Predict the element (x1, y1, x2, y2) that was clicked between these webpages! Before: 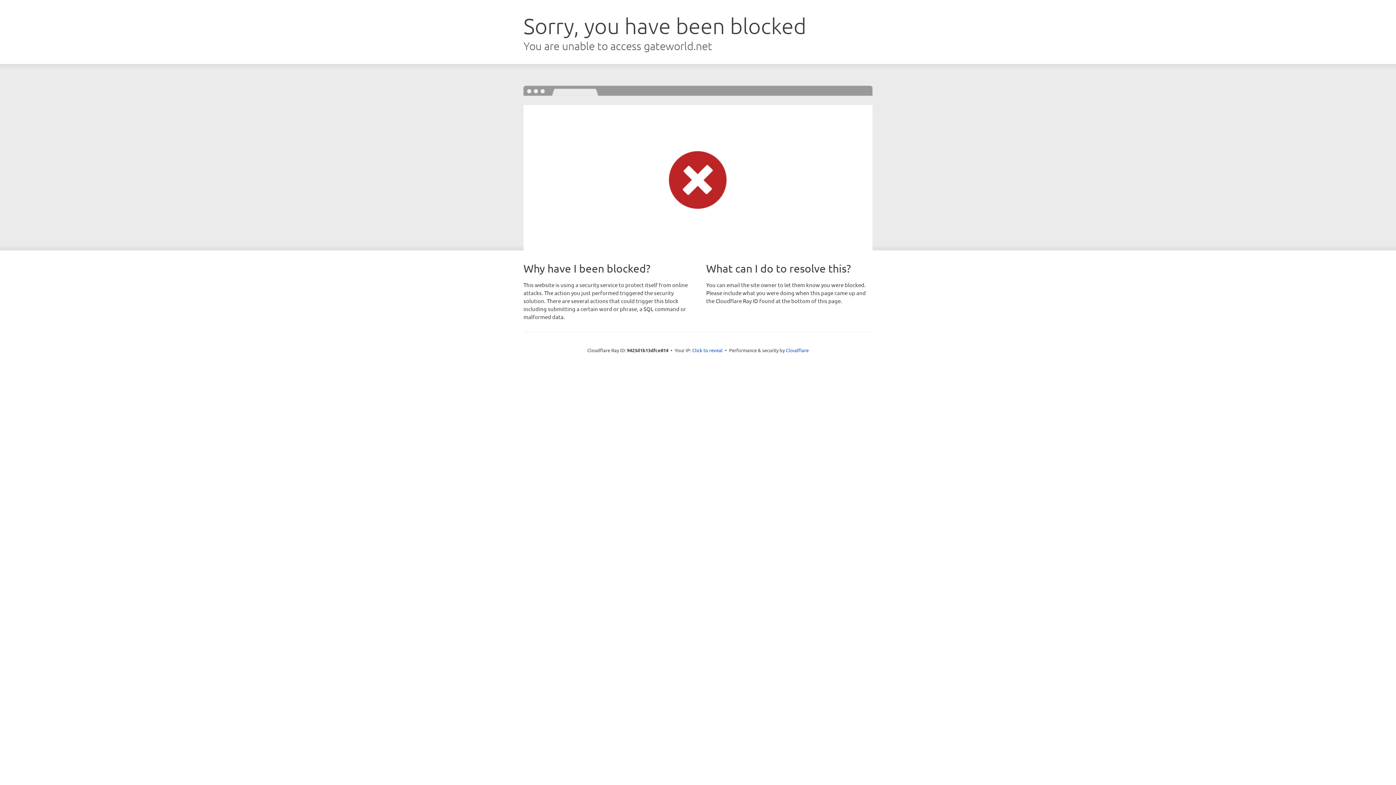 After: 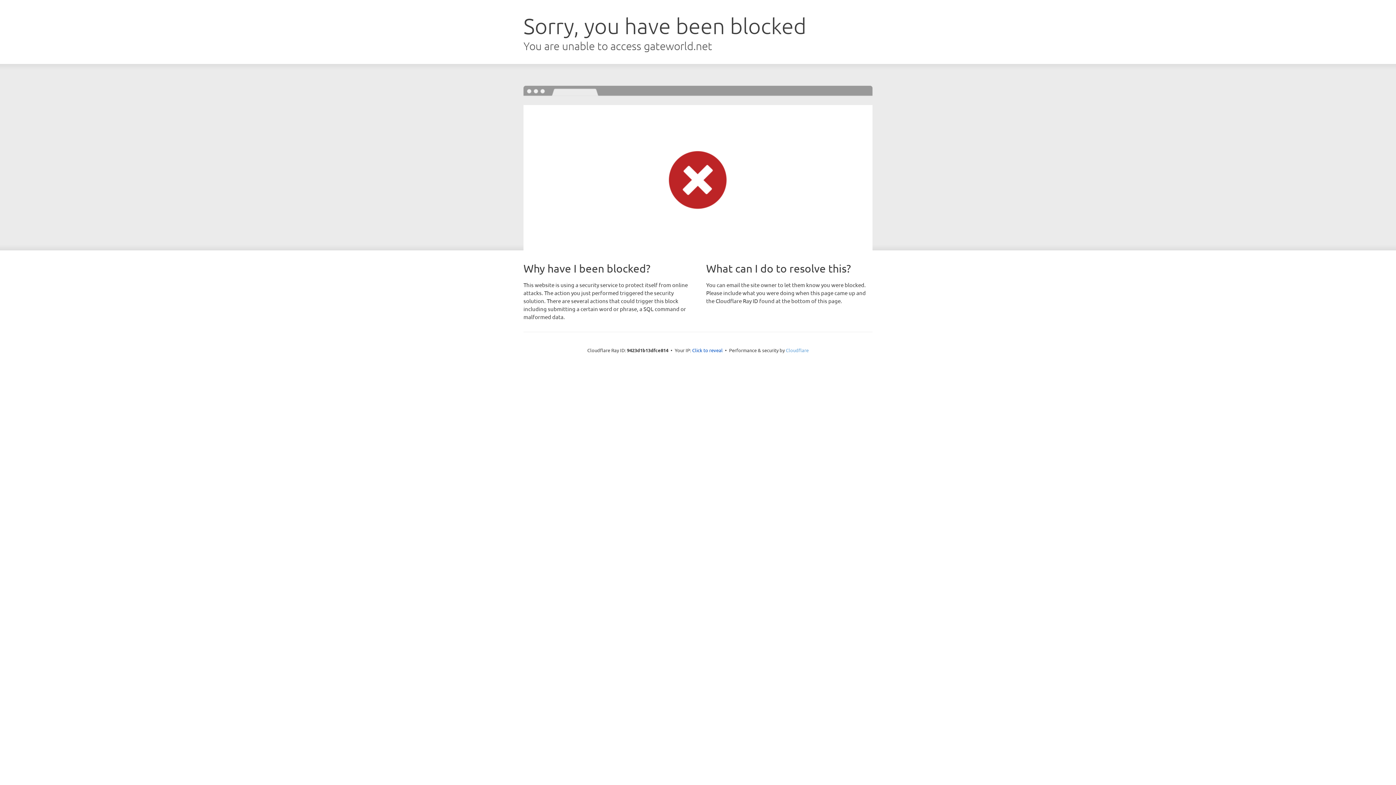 Action: label: Cloudflare bbox: (786, 347, 808, 353)